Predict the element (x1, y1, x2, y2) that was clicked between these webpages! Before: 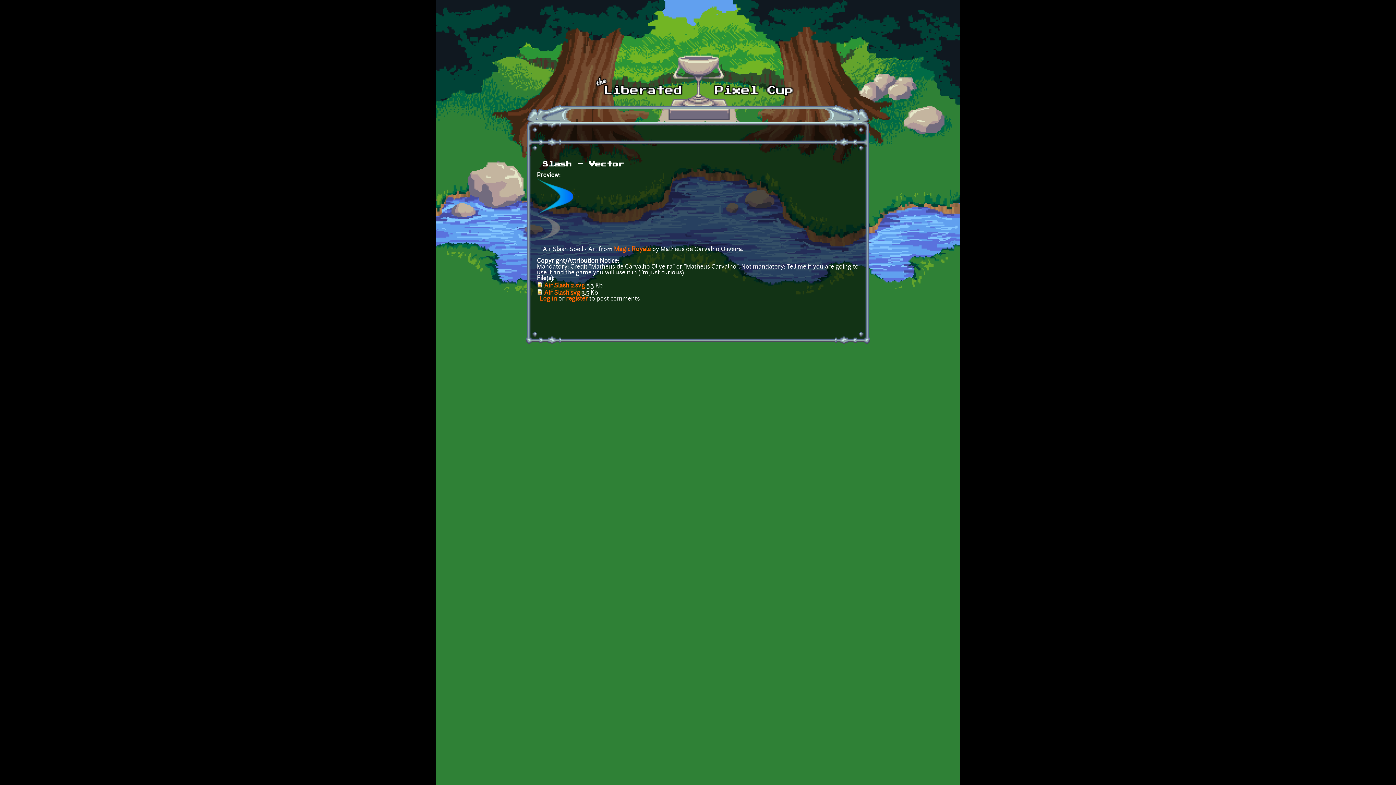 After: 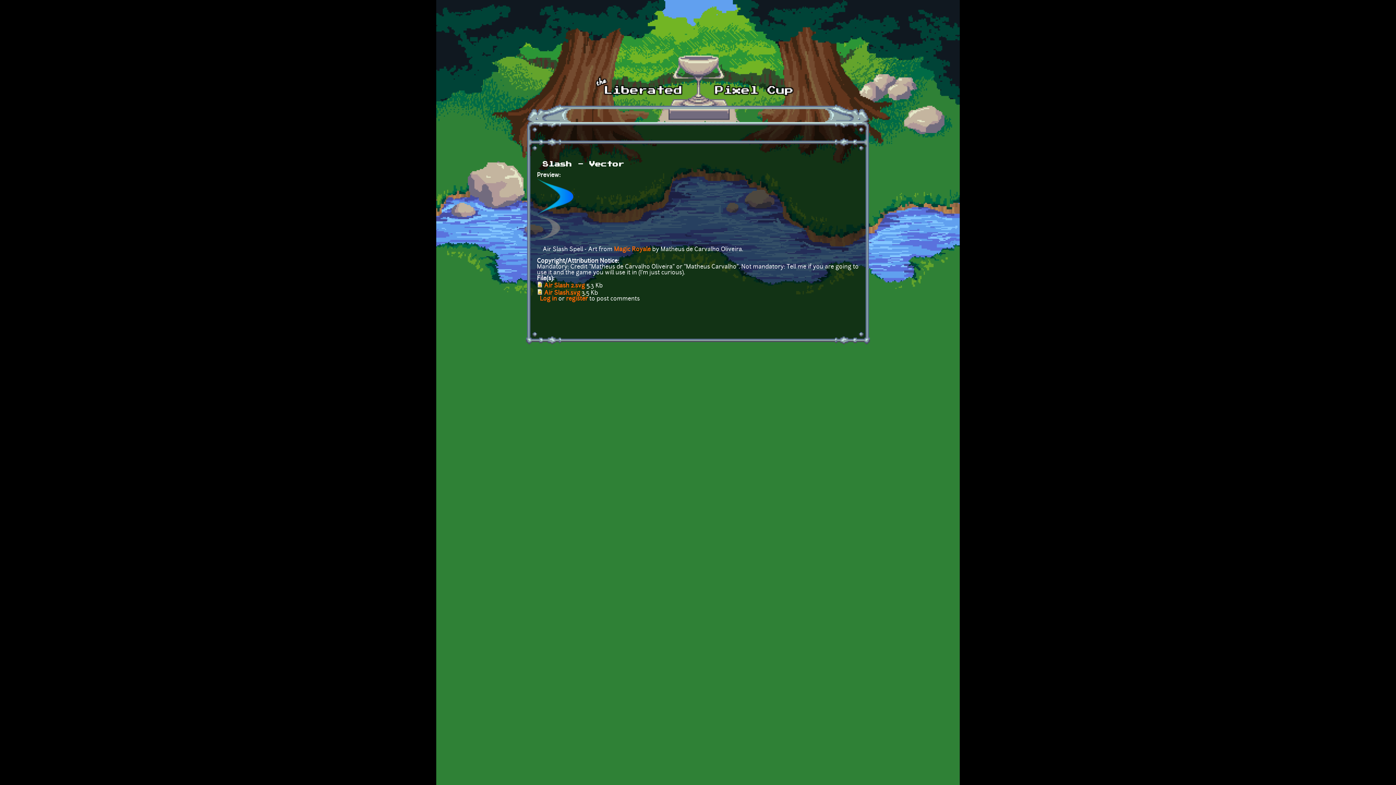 Action: bbox: (566, 296, 588, 302) label: register